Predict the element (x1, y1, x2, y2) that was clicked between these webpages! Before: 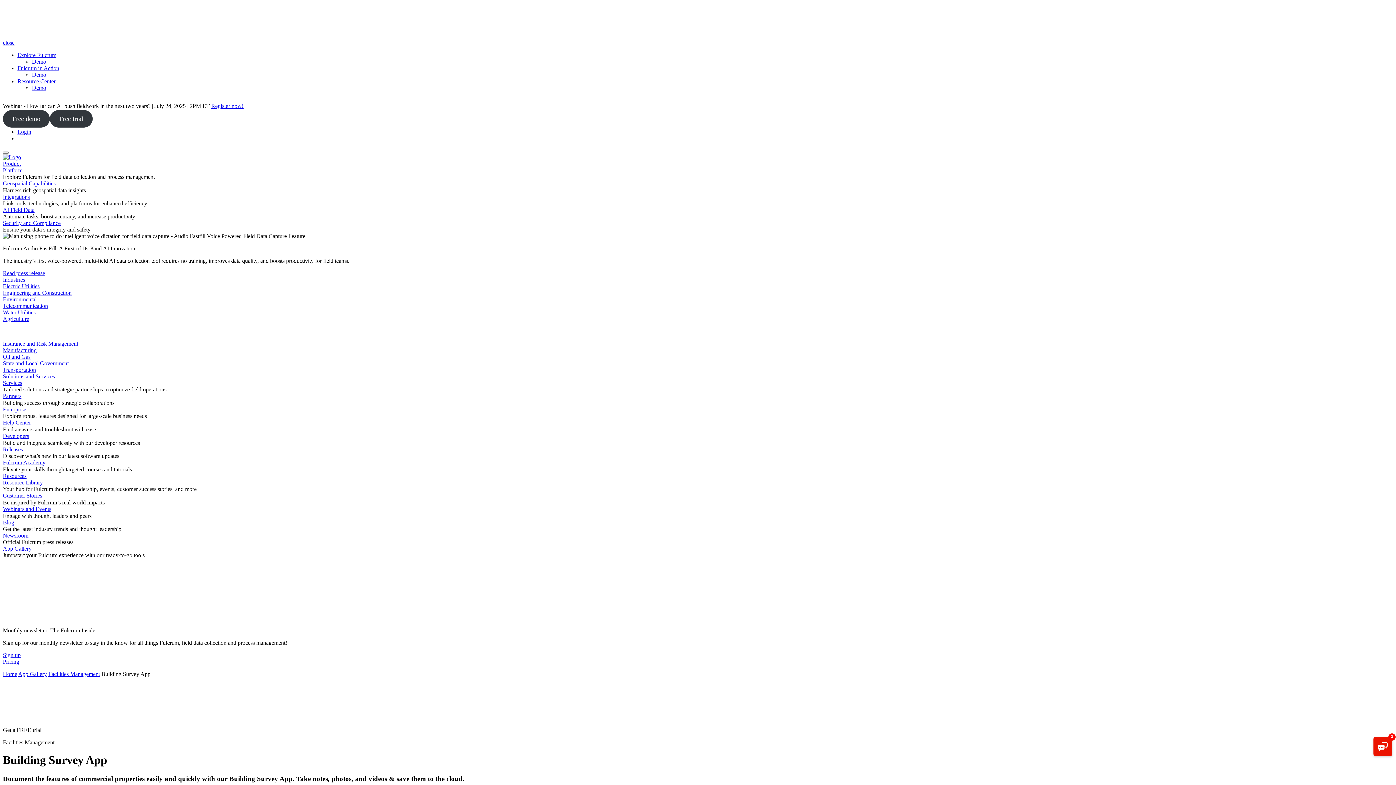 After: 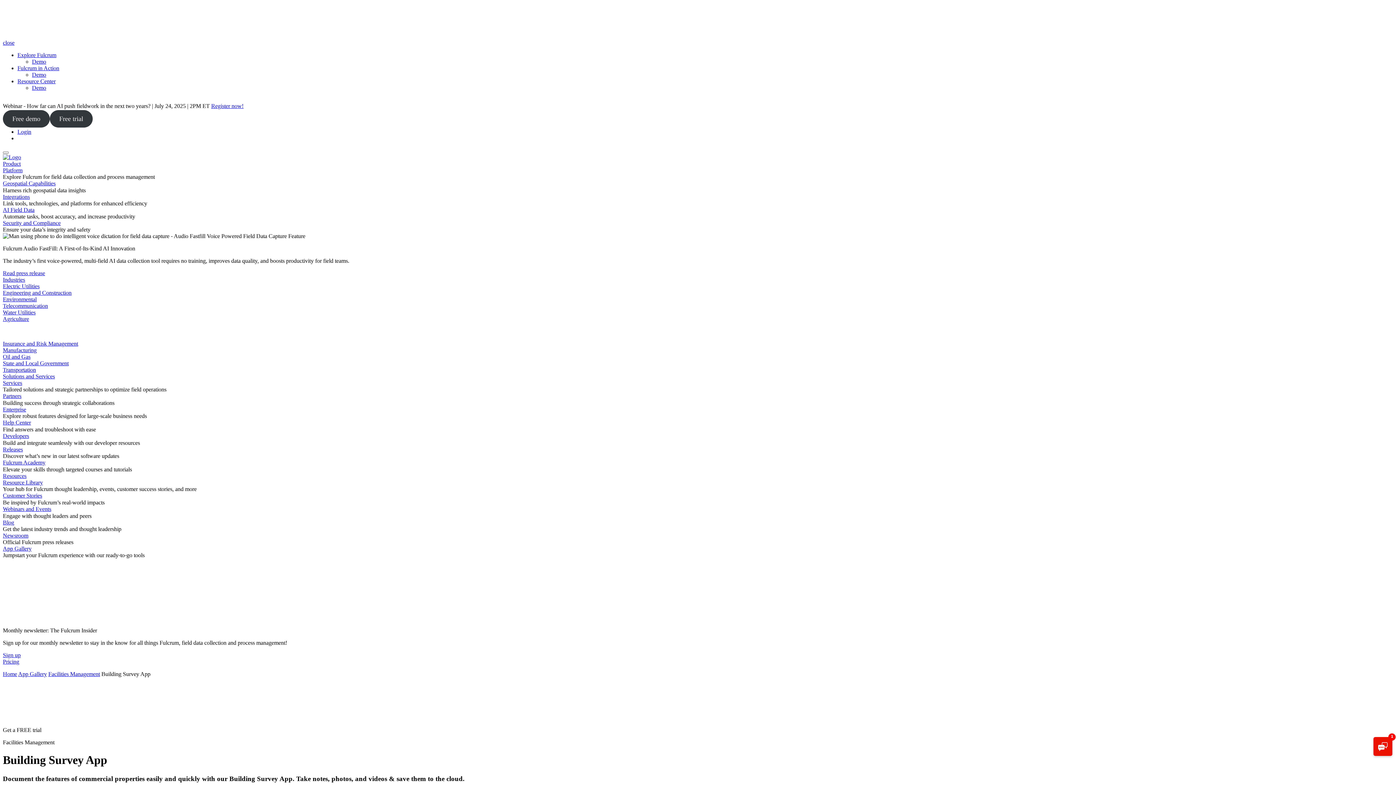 Action: bbox: (2, 473, 26, 479) label: Resources